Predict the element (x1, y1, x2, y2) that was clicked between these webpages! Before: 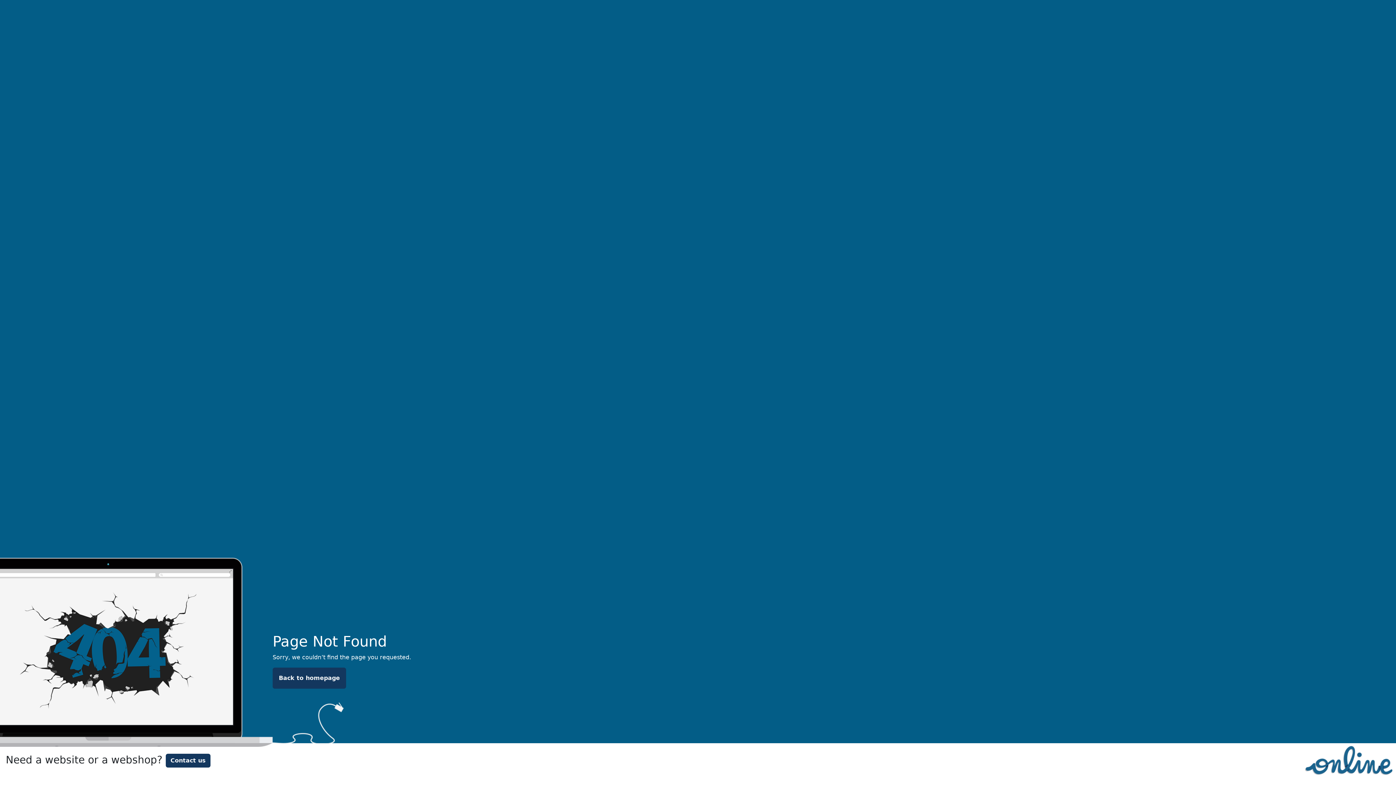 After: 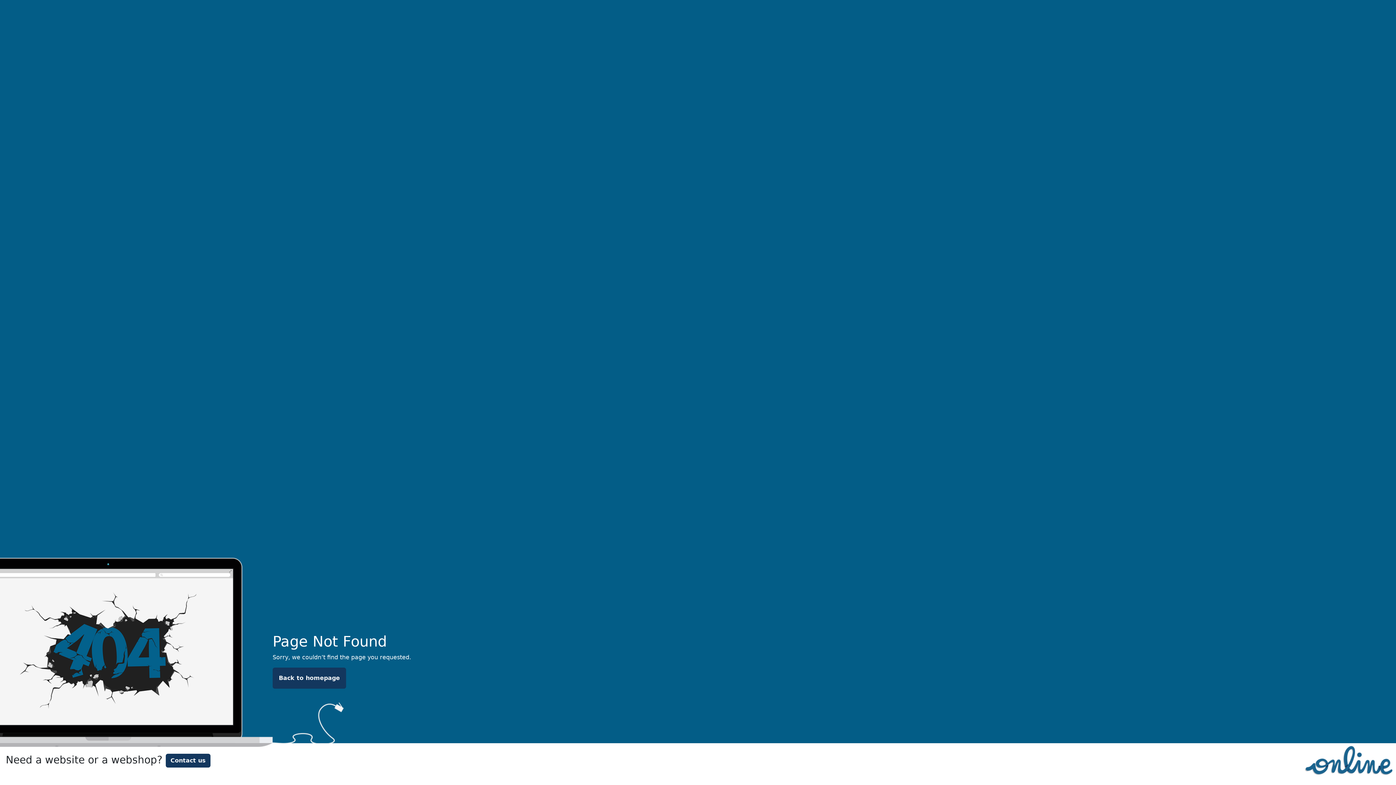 Action: label: Back to homepage bbox: (272, 668, 346, 689)